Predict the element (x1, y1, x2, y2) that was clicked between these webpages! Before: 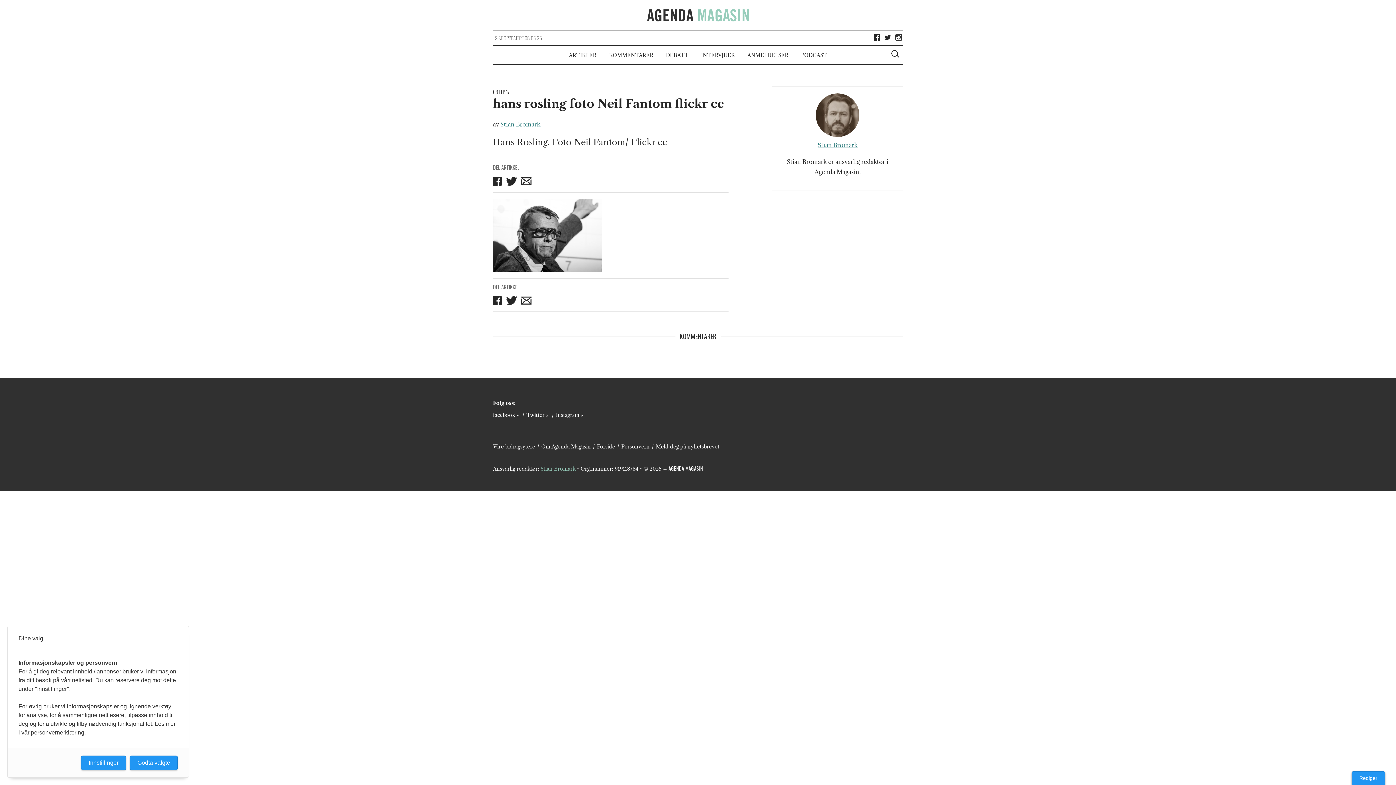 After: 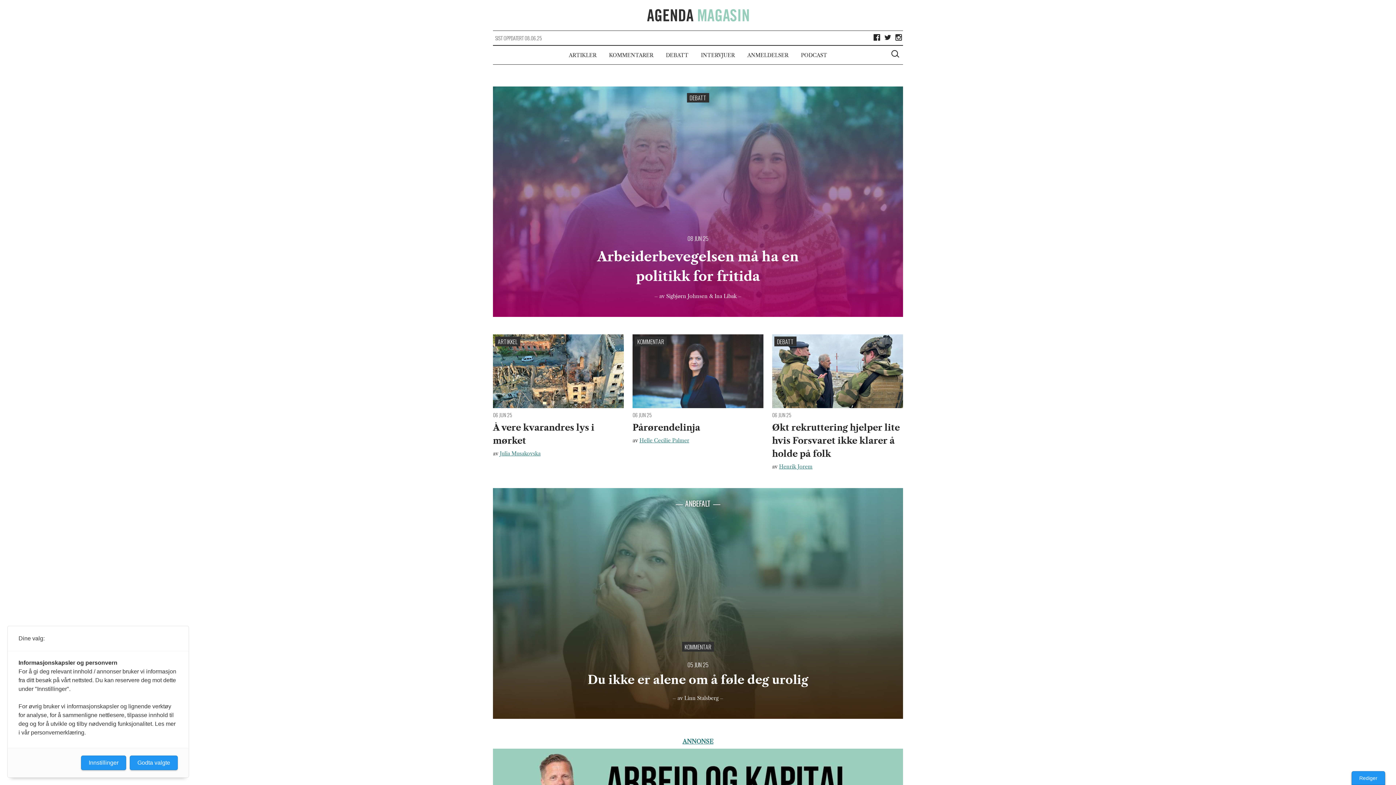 Action: label: Agenda Magasin bbox: (647, 10, 749, 17)